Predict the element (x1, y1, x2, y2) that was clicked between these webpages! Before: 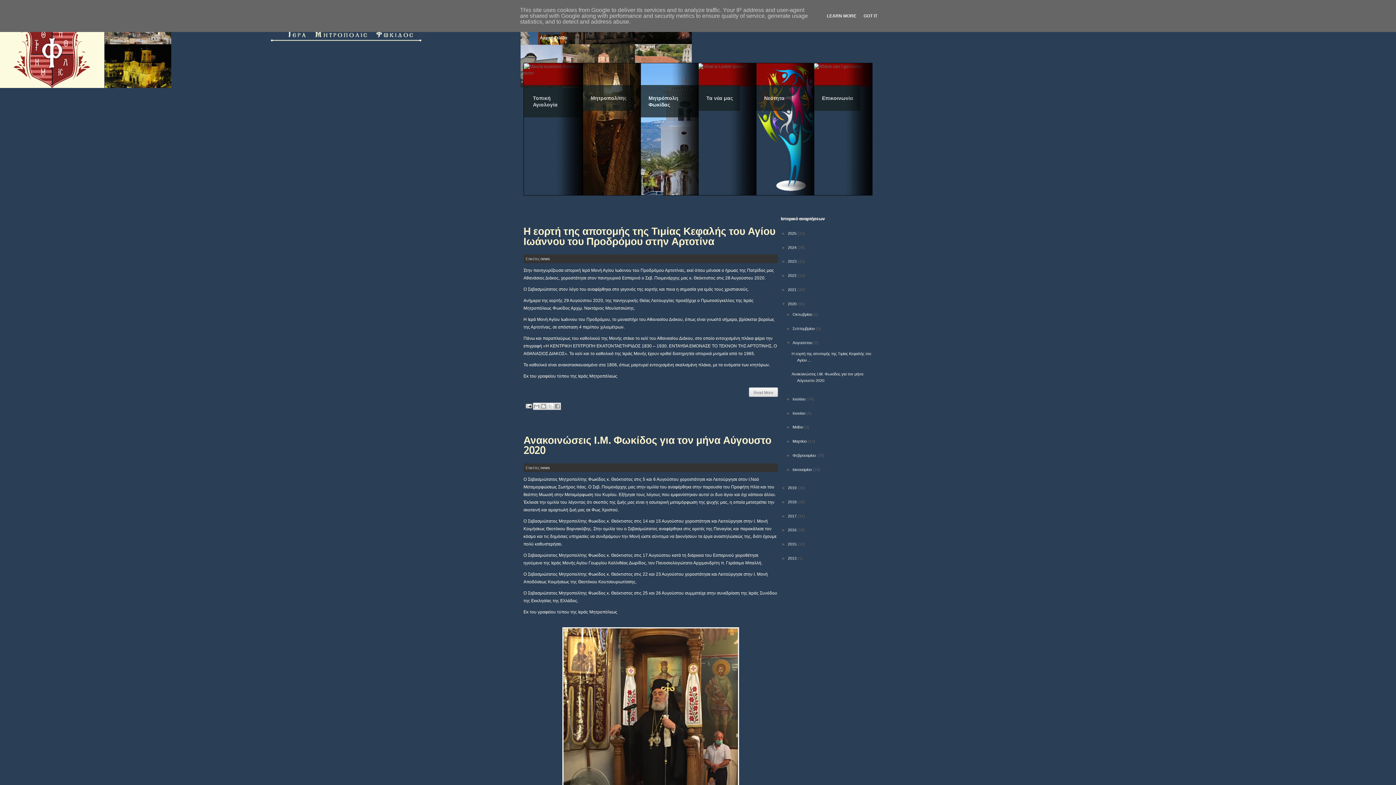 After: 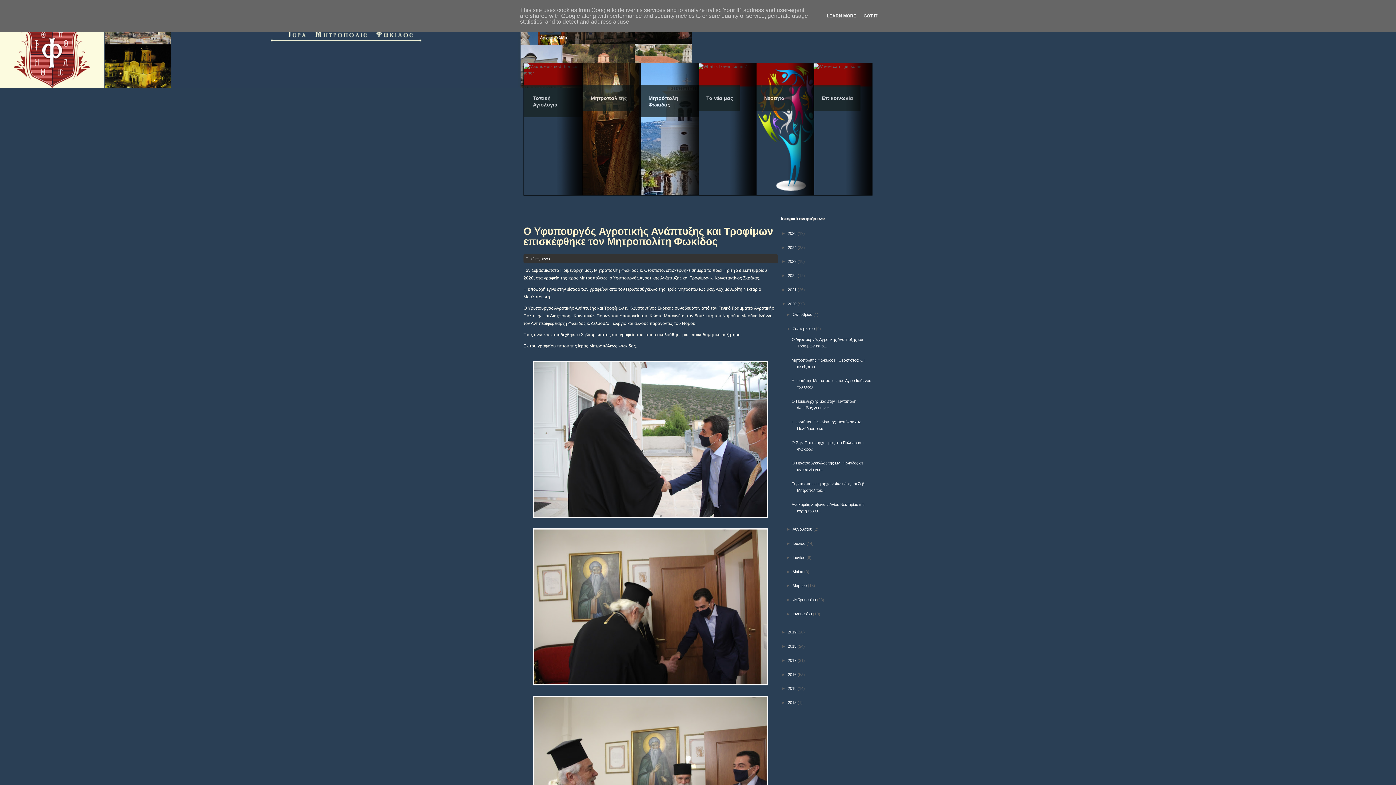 Action: label: Σεπτεμβρίου  bbox: (792, 326, 816, 330)